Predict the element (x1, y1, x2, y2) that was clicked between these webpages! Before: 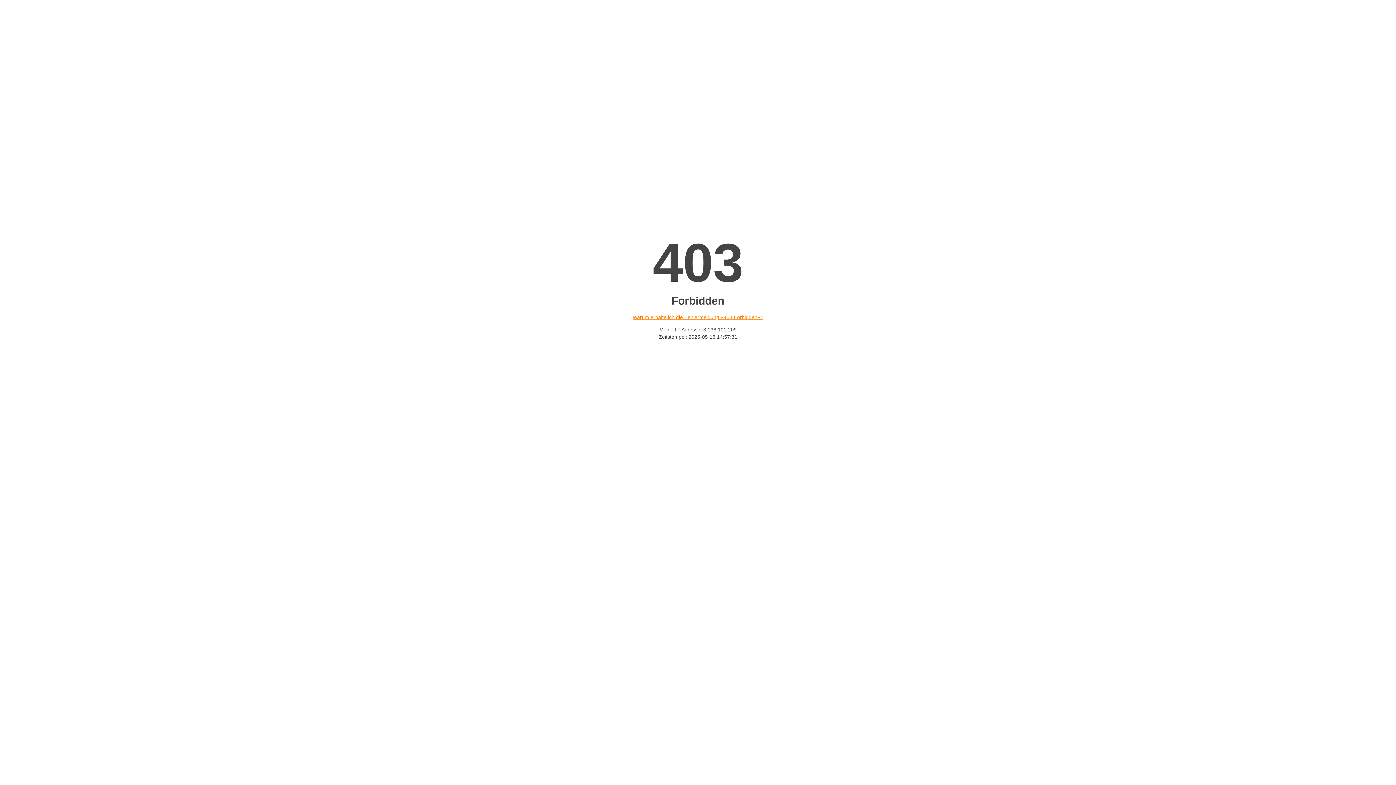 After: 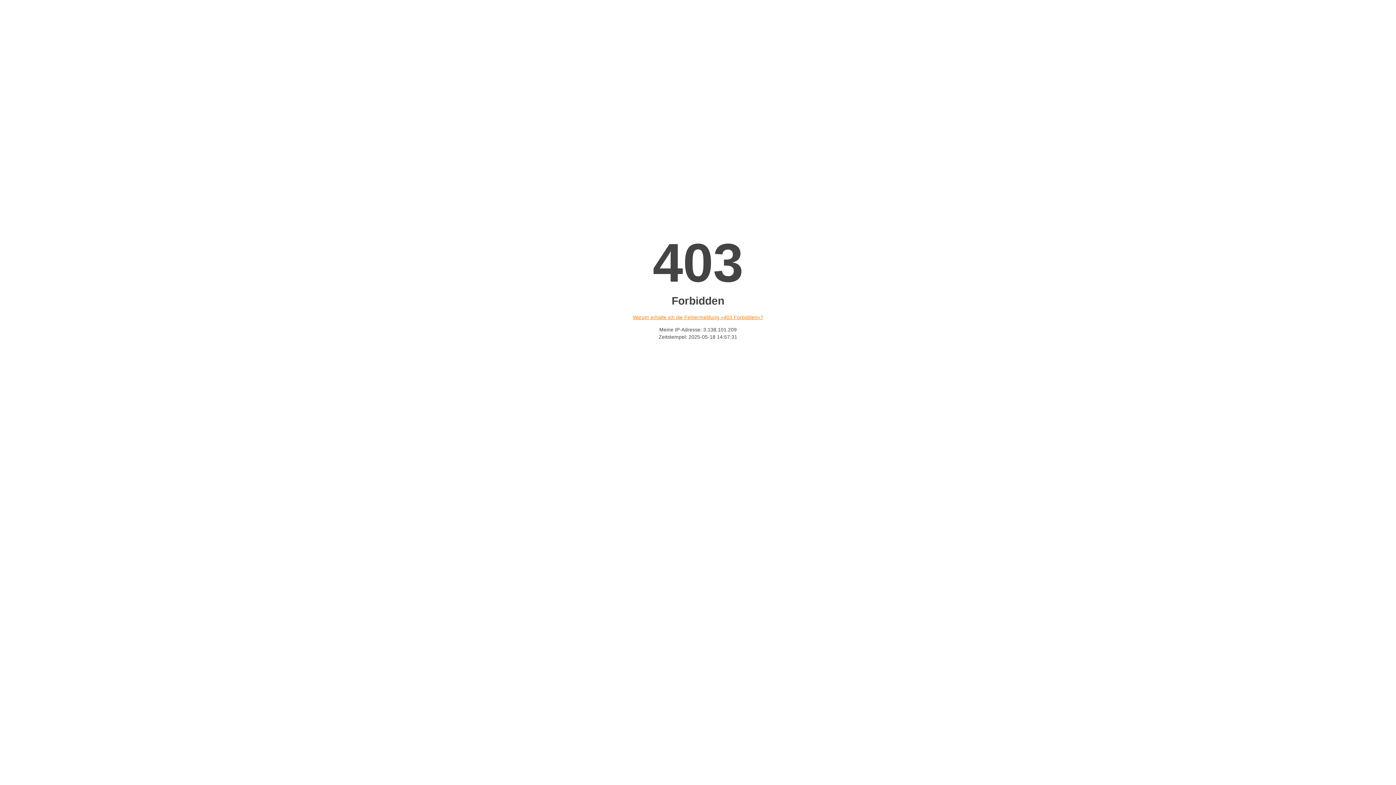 Action: bbox: (632, 314, 763, 320) label: Warum erhalte ich die Fehlermeldung «403 Forbidden»?